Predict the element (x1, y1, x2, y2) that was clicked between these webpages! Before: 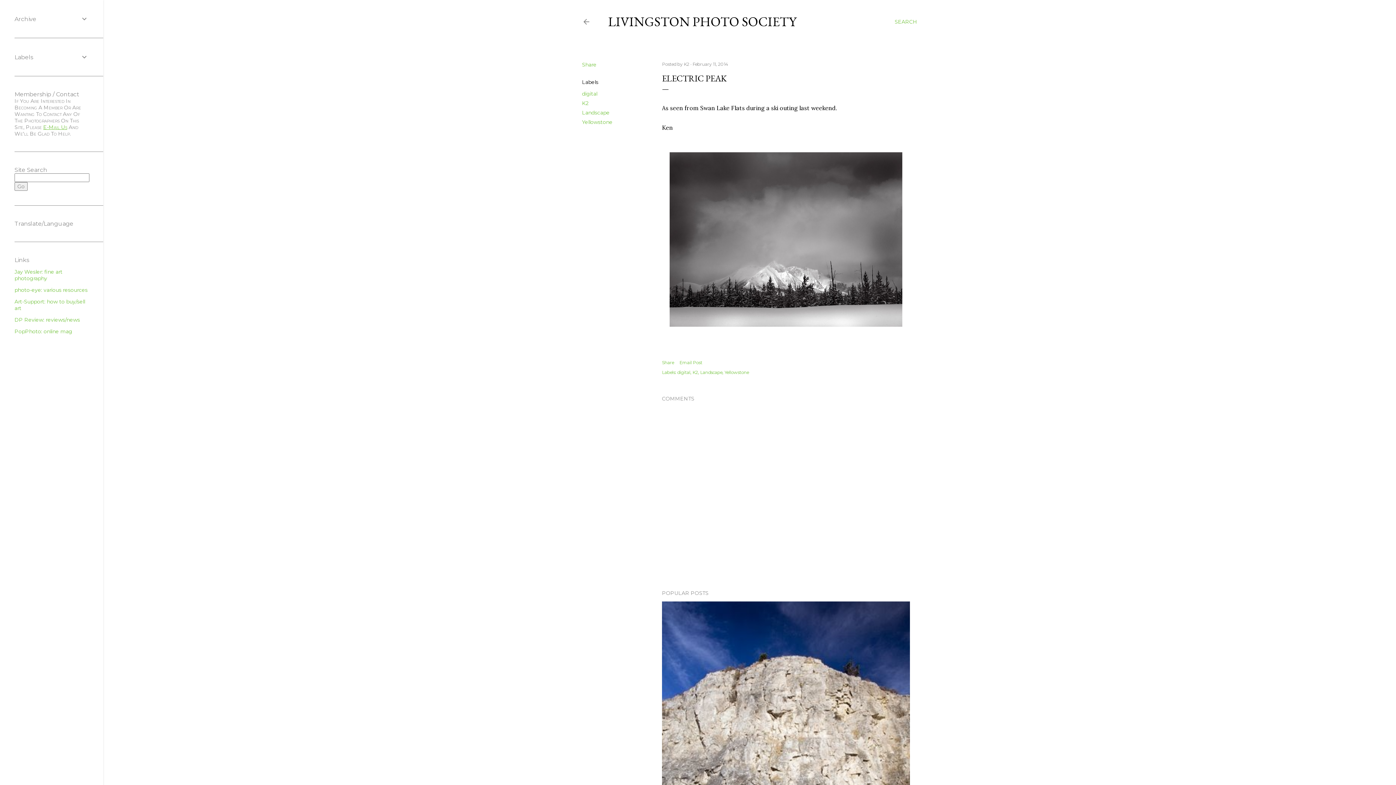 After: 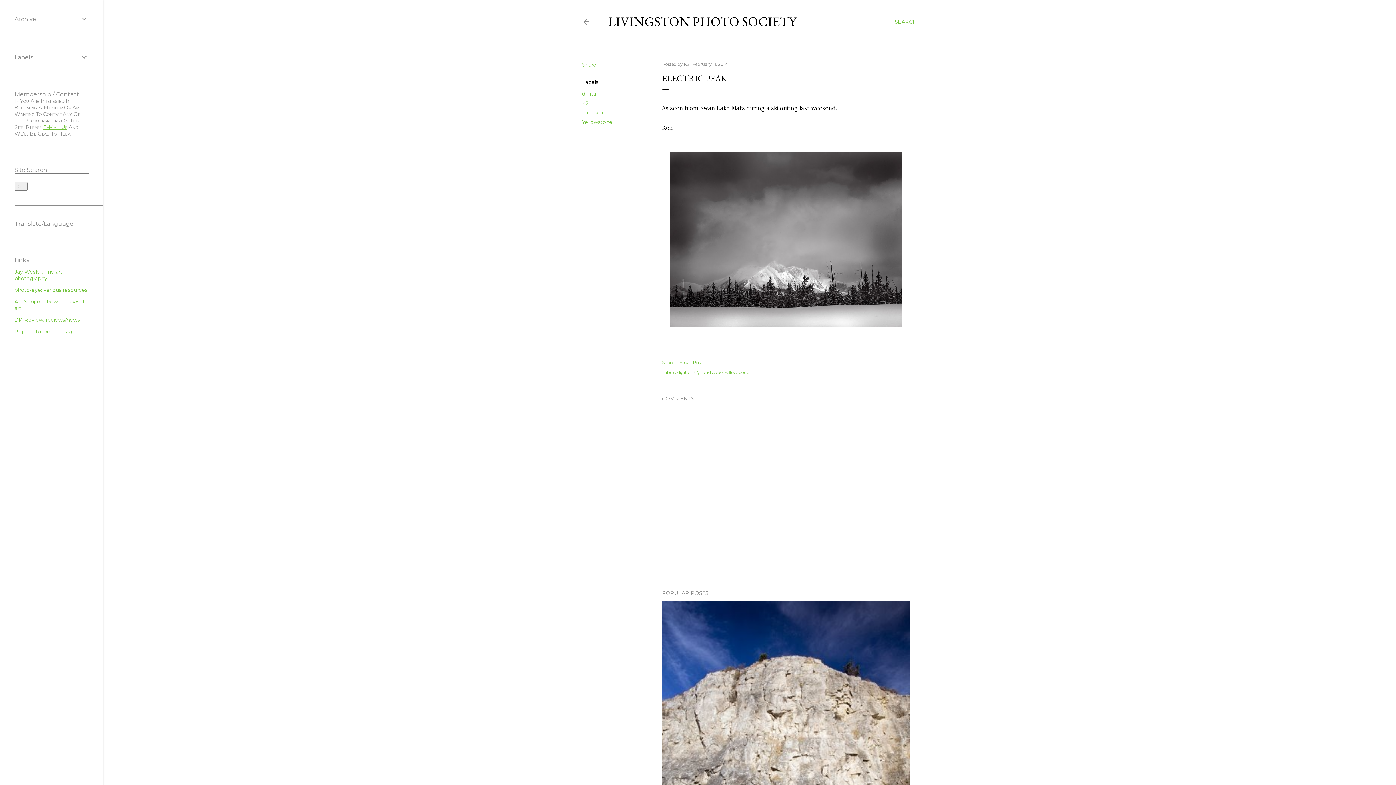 Action: label: February 11, 2014 bbox: (692, 61, 728, 66)